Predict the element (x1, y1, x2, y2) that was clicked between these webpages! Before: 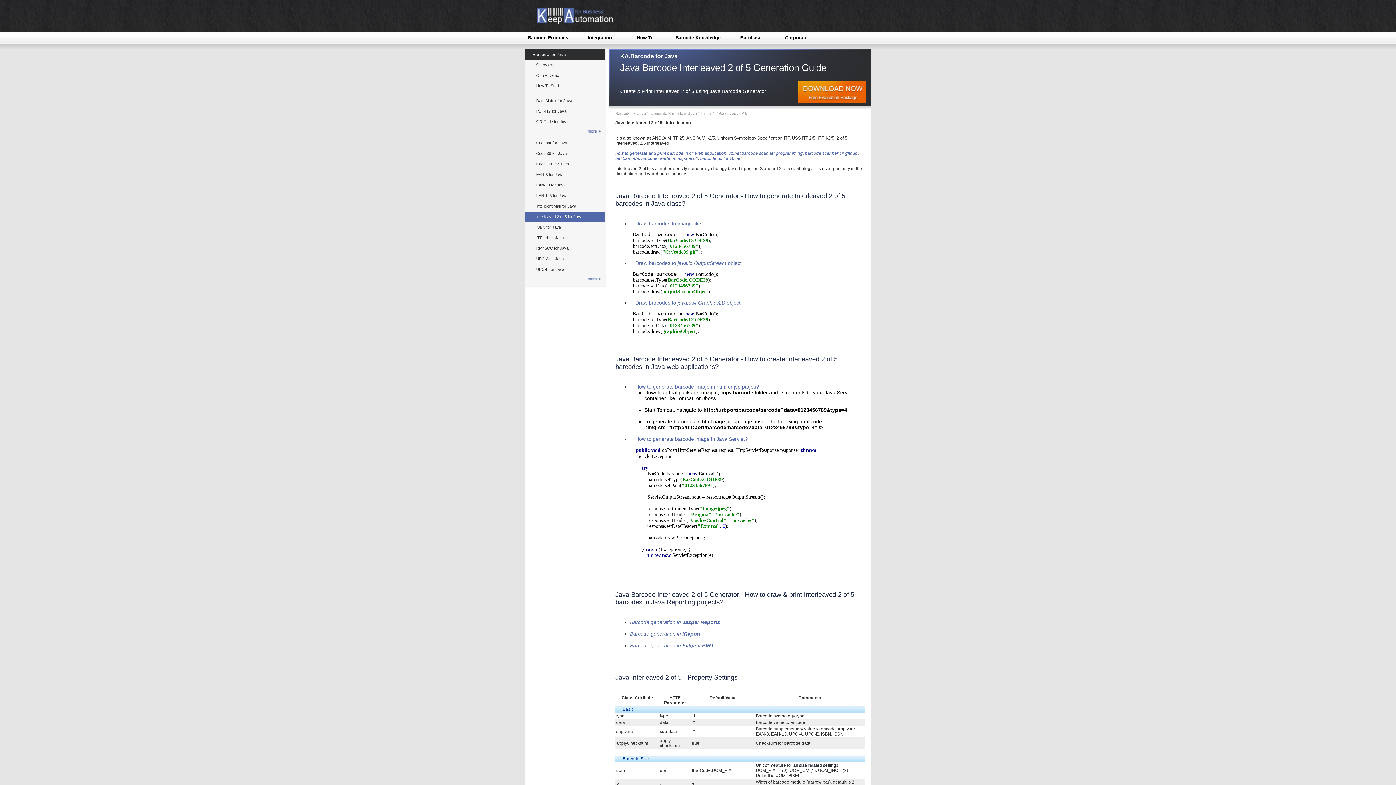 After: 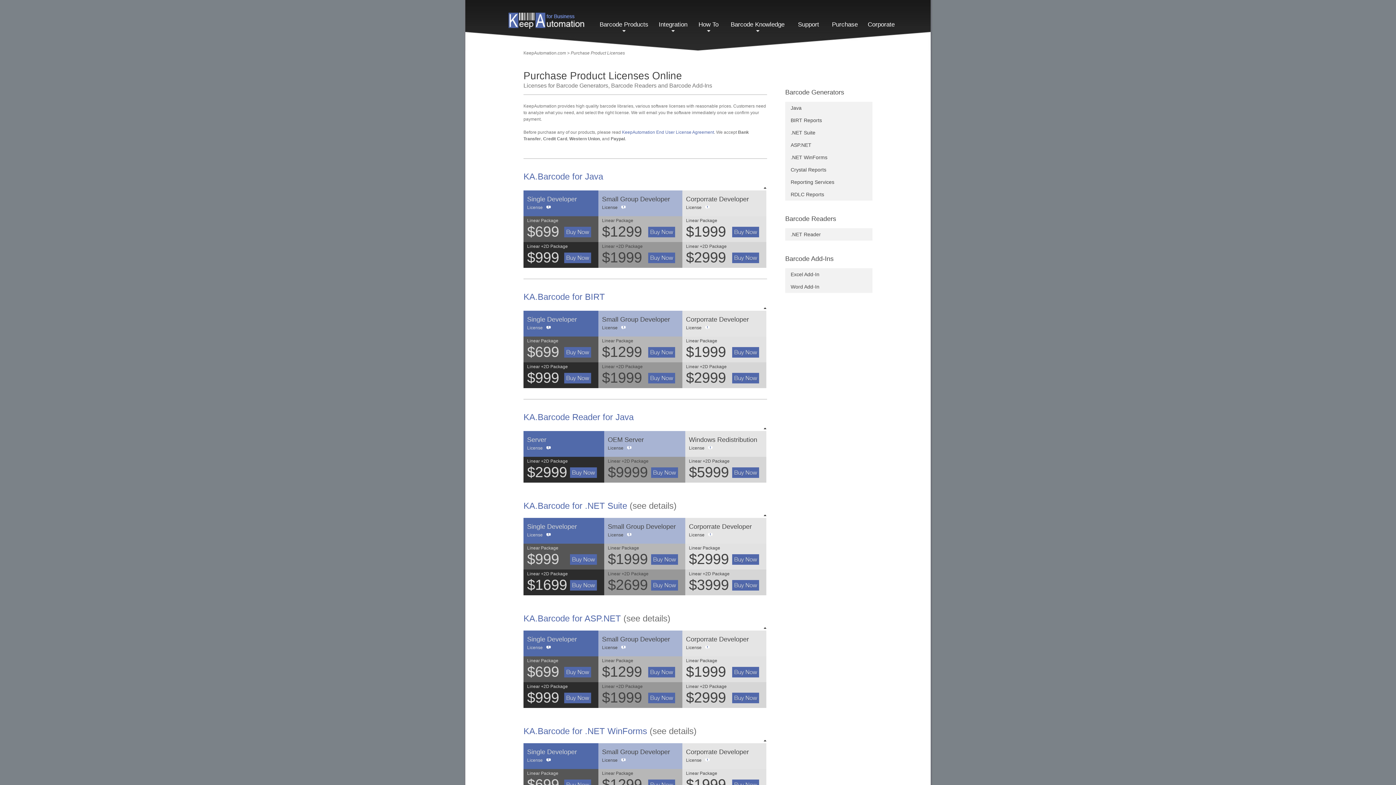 Action: label: Purchase bbox: (729, 32, 772, 42)